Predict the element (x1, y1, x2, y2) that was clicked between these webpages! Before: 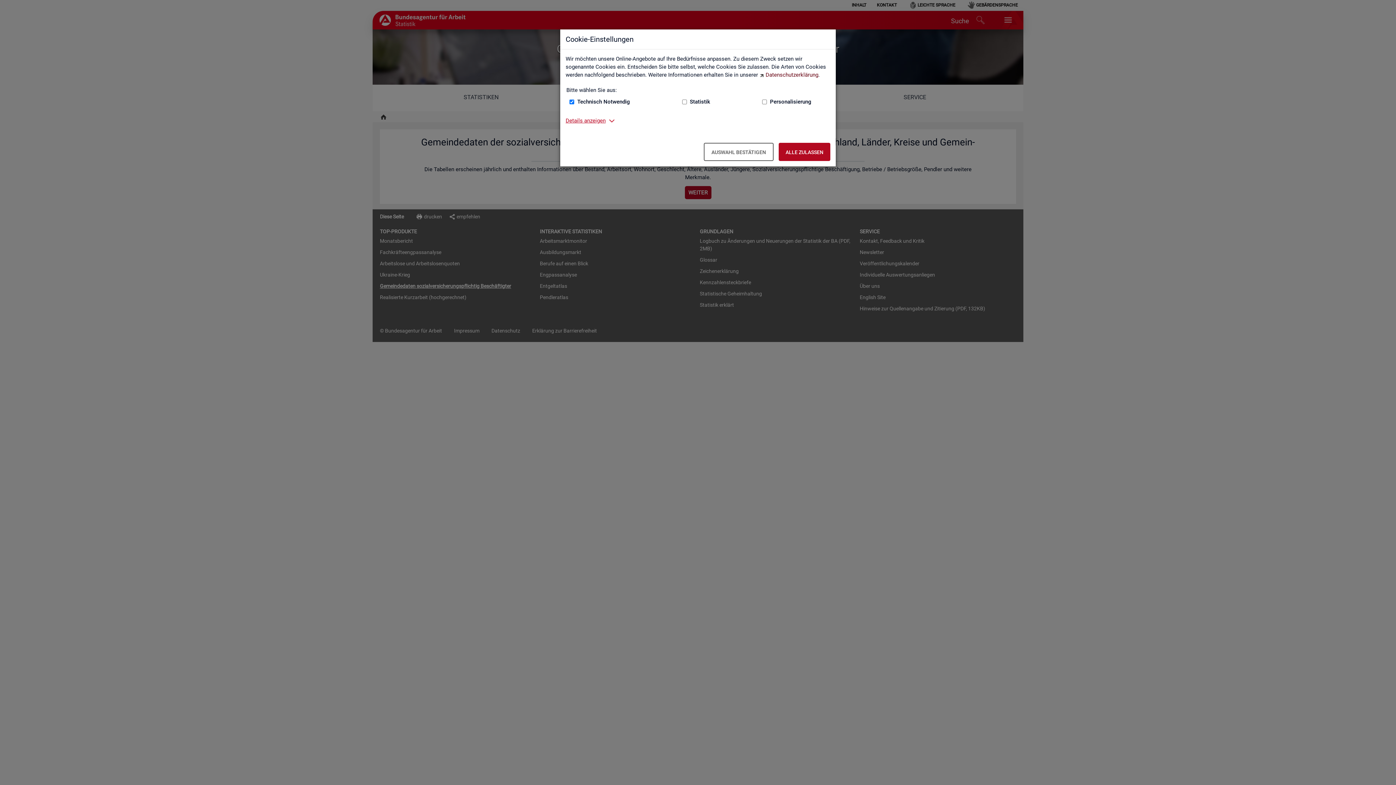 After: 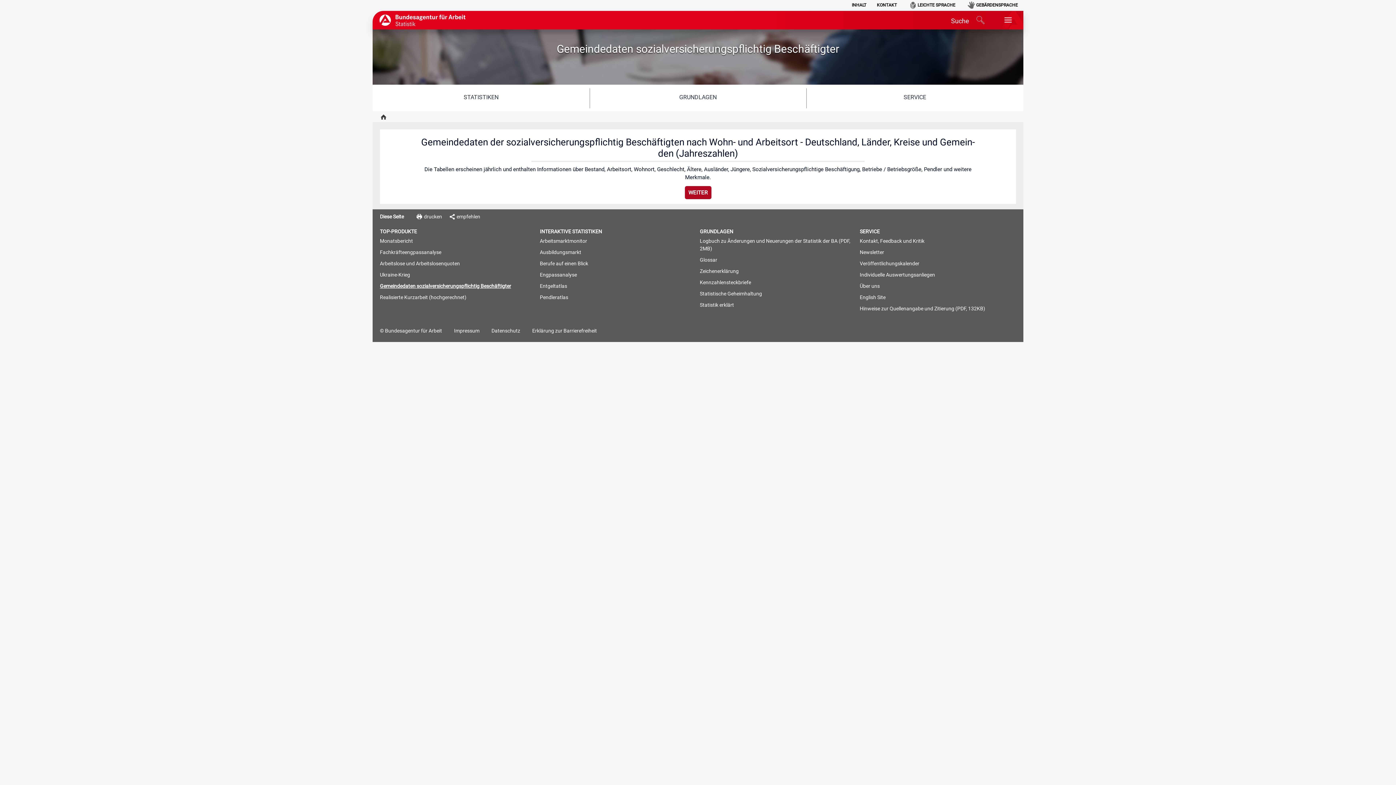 Action: label: Auswahl bestätigen – Ausgewählte Cookies werden akzeptiert bbox: (704, 142, 773, 161)